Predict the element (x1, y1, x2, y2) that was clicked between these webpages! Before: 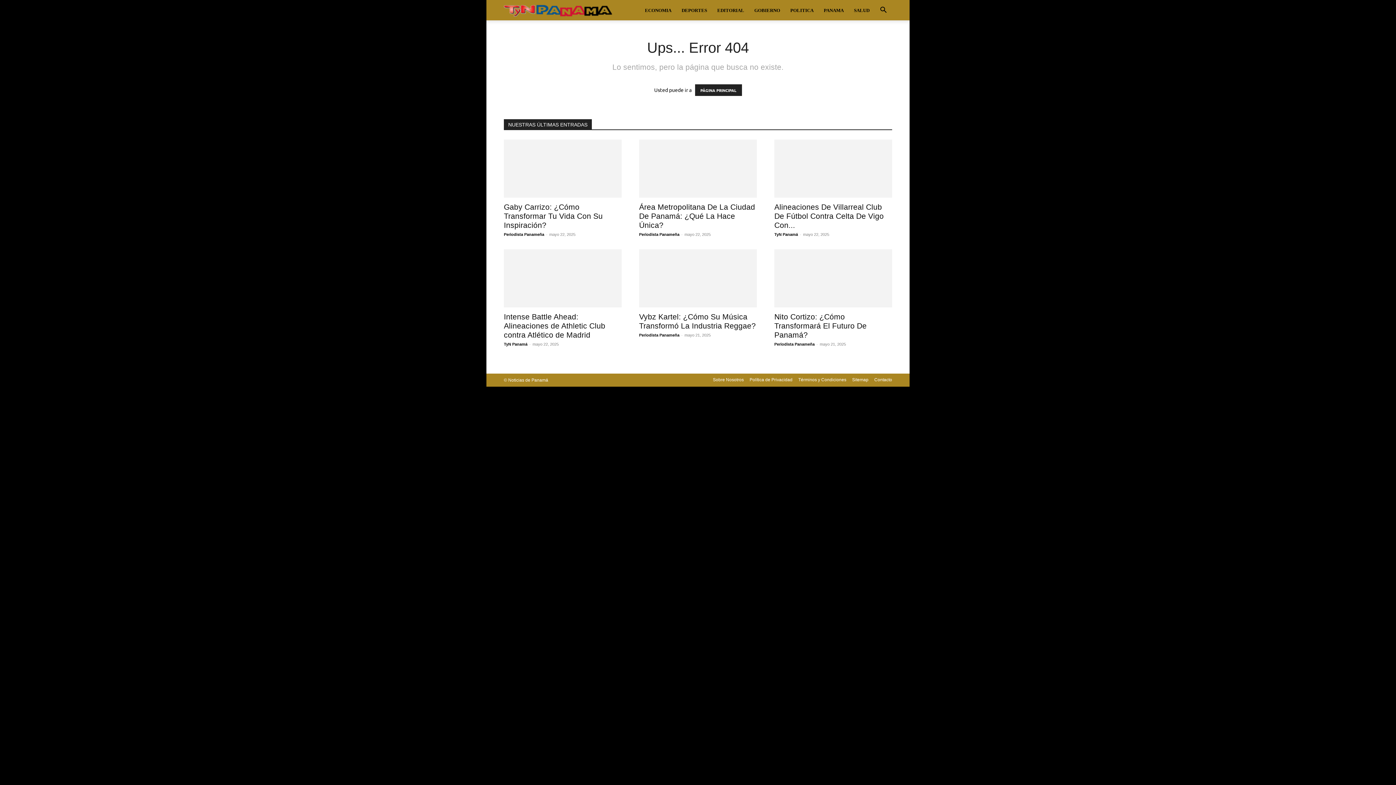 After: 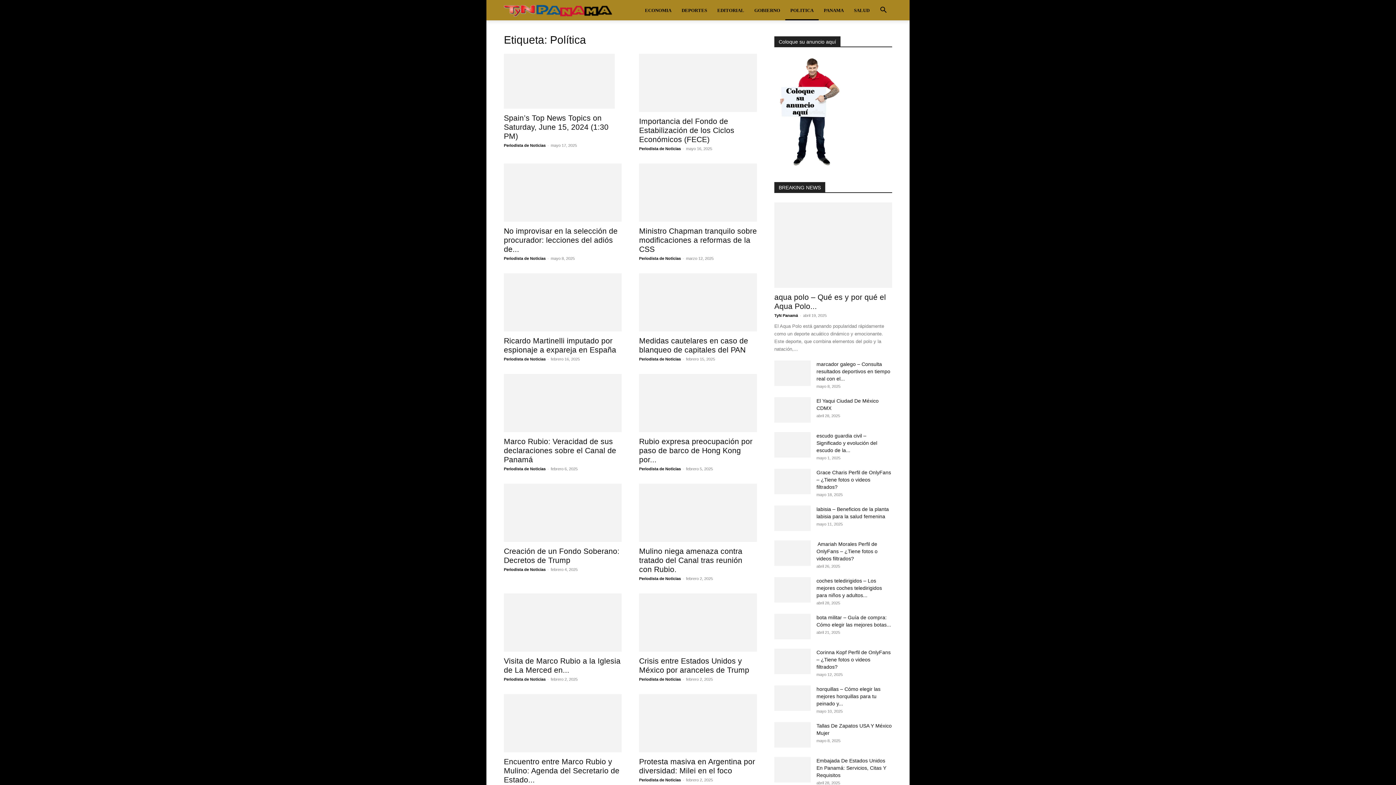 Action: label: POLITICA bbox: (785, 0, 818, 20)